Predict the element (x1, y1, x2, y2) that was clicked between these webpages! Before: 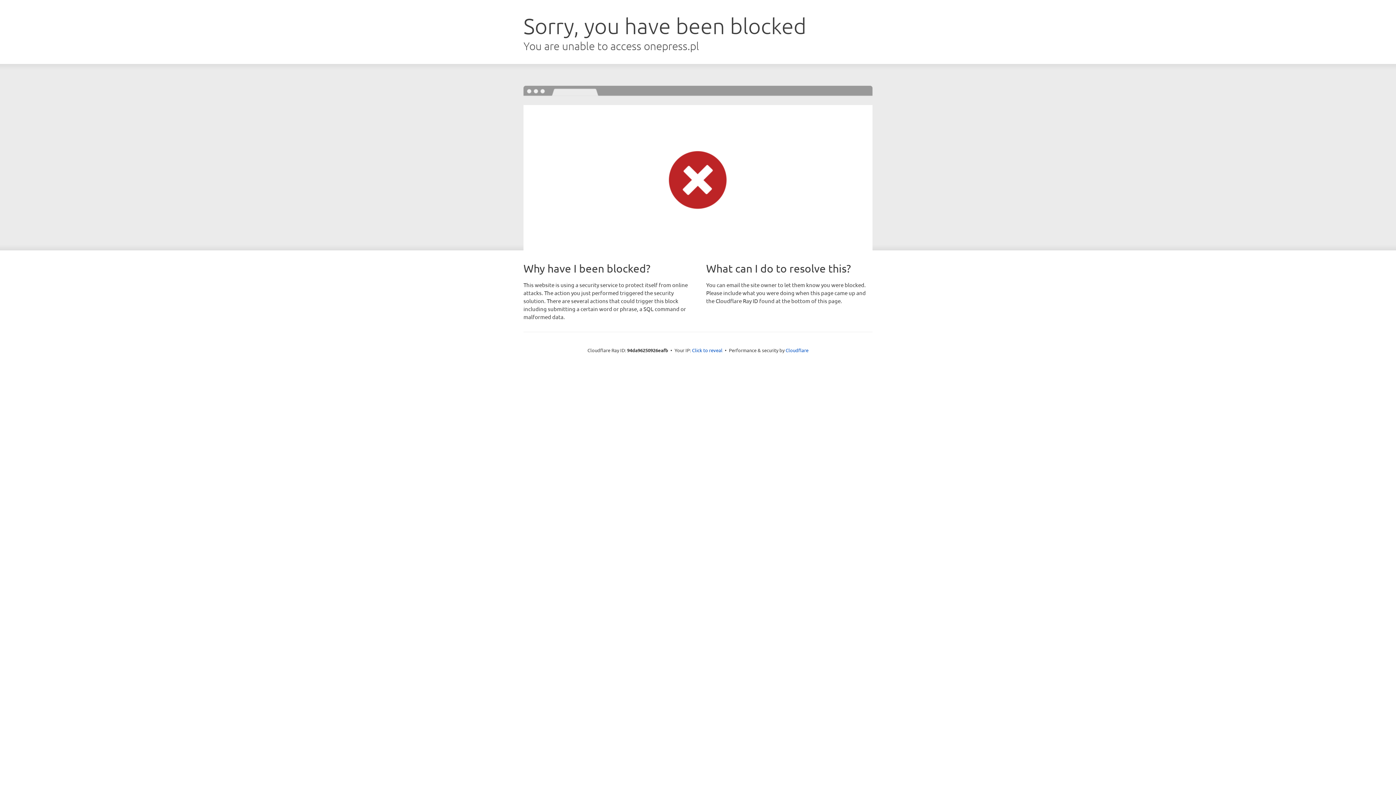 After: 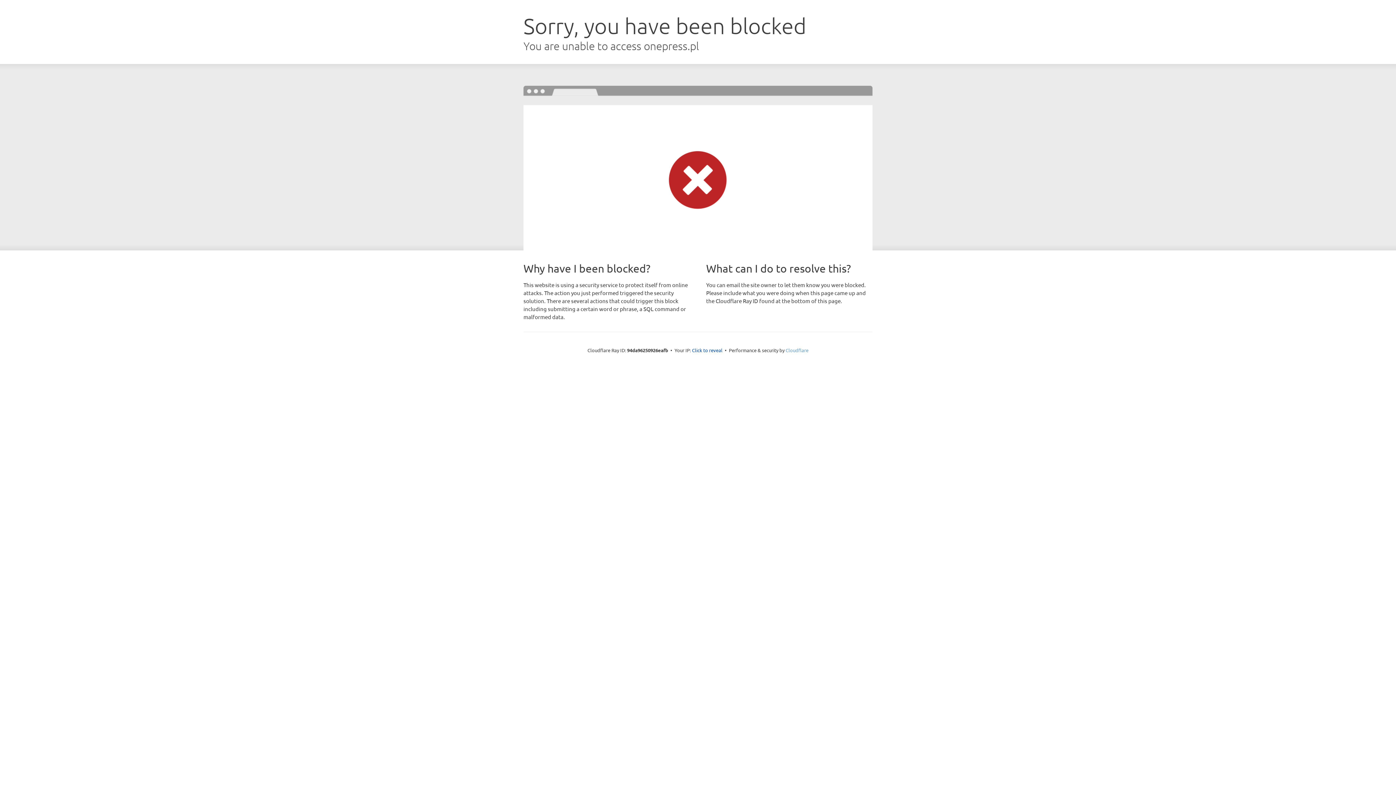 Action: label: Cloudflare bbox: (785, 347, 808, 353)